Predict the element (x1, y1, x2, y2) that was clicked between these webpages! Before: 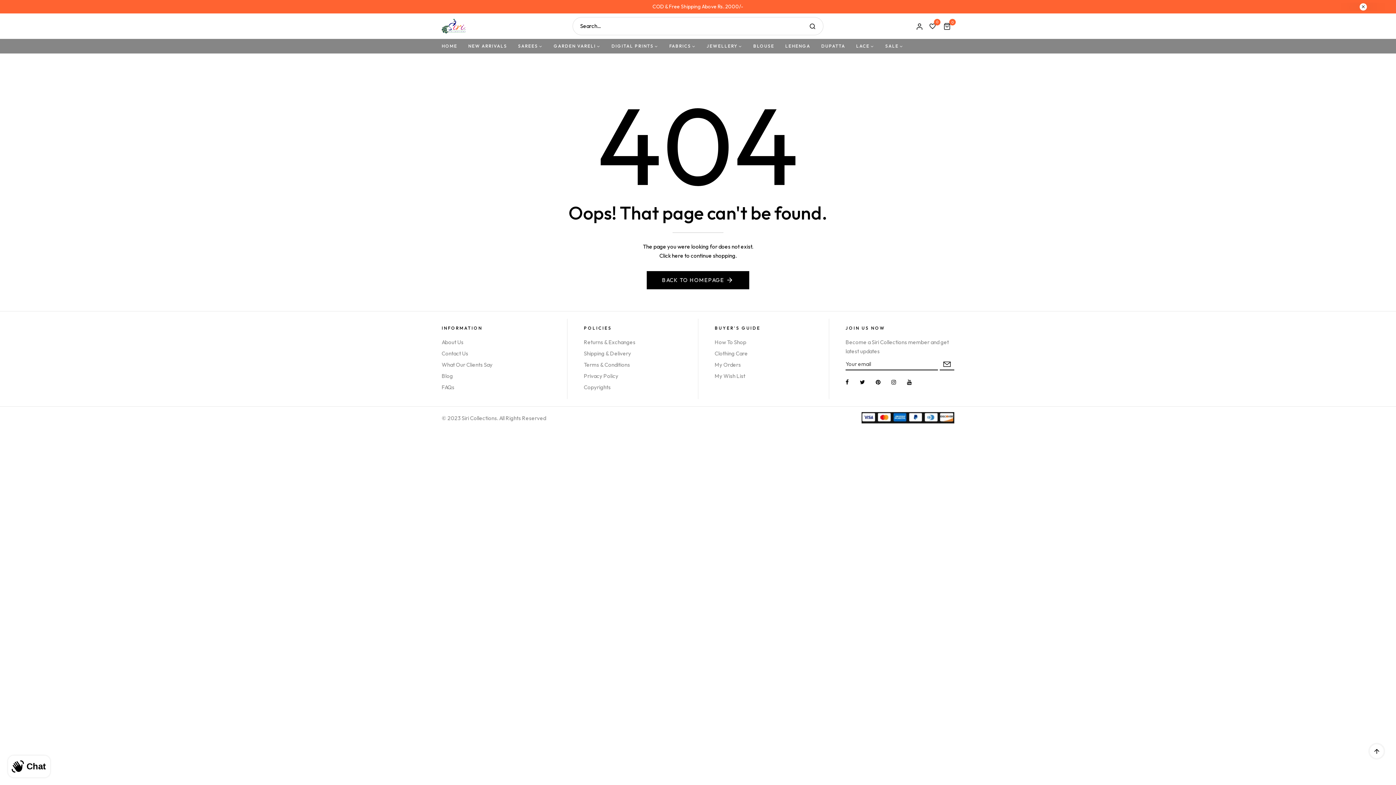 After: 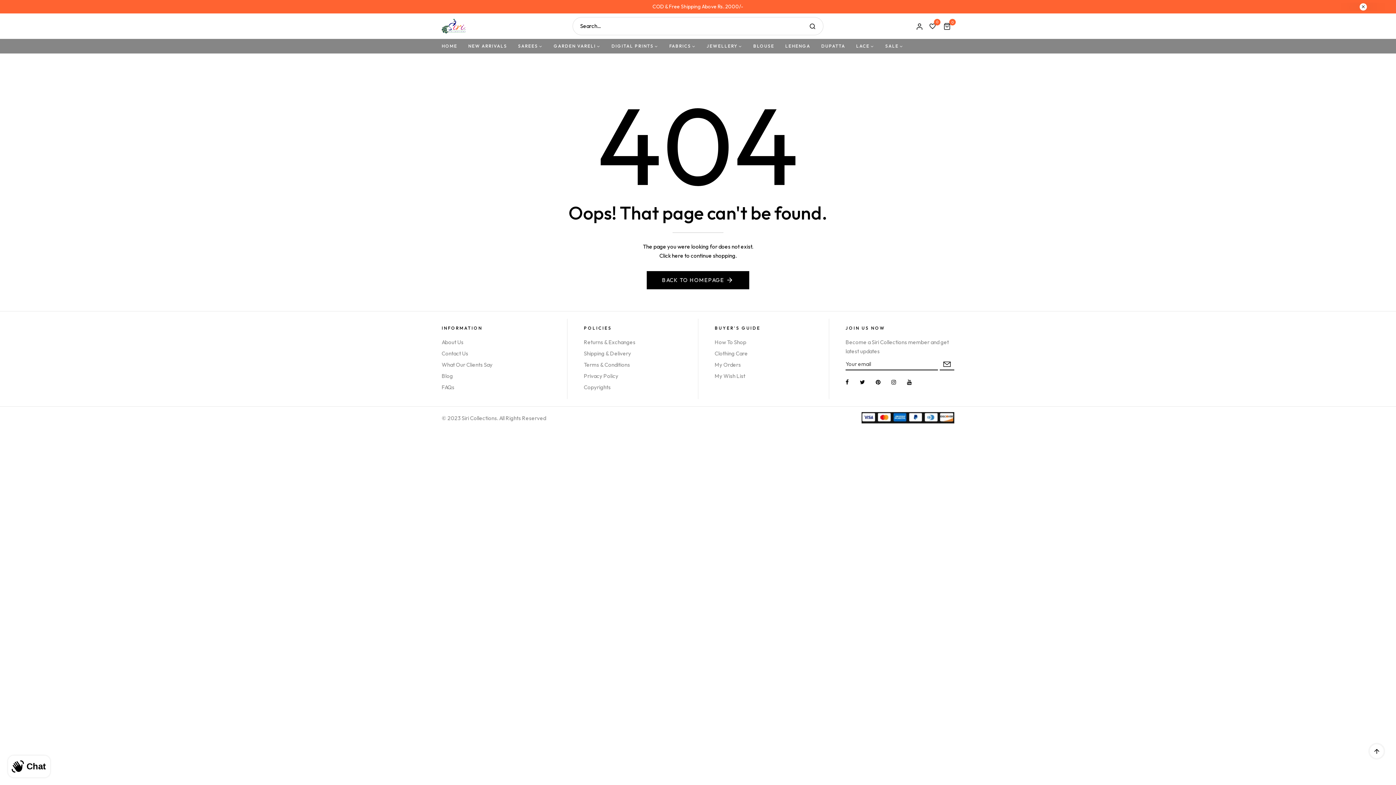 Action: label: COD & Free Shipping Above Rs. 2000/- bbox: (652, 3, 743, 9)